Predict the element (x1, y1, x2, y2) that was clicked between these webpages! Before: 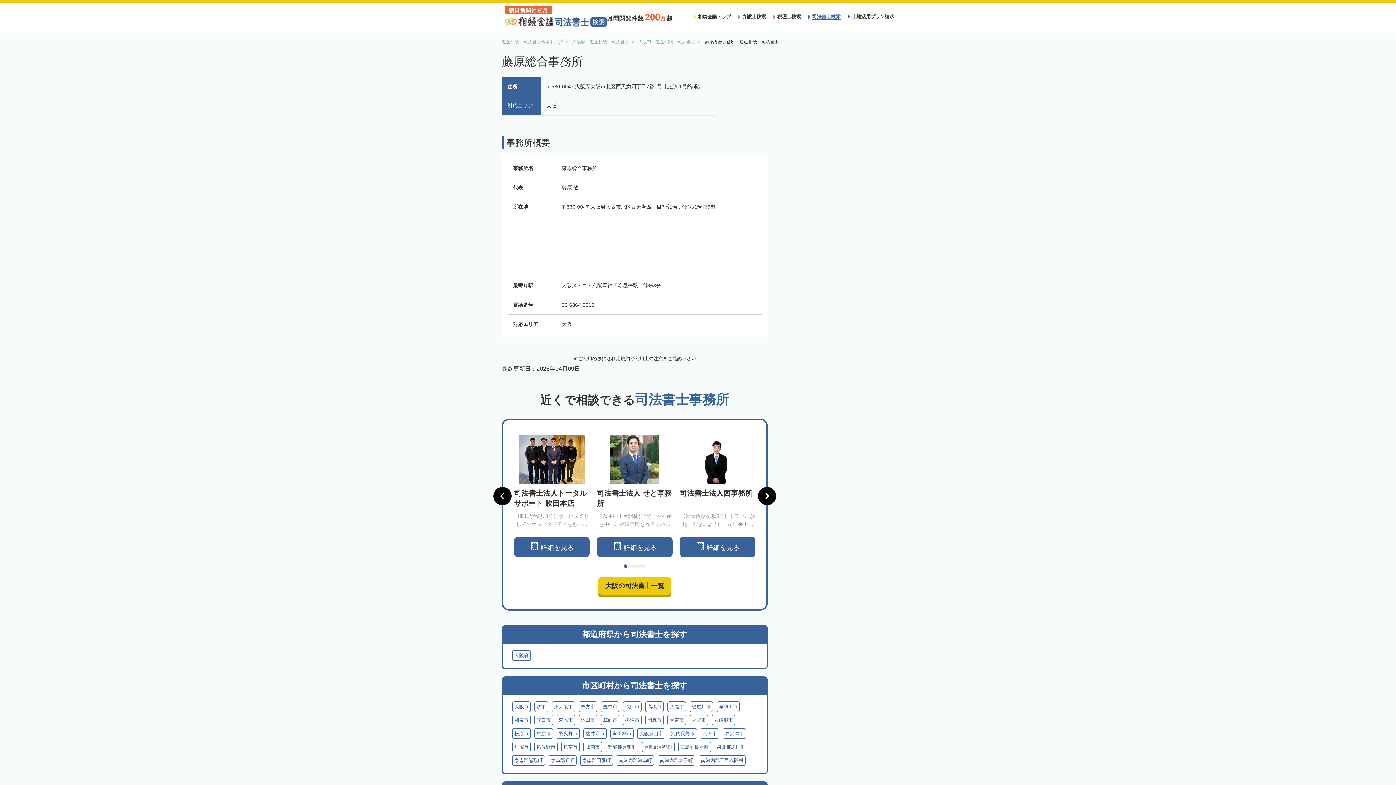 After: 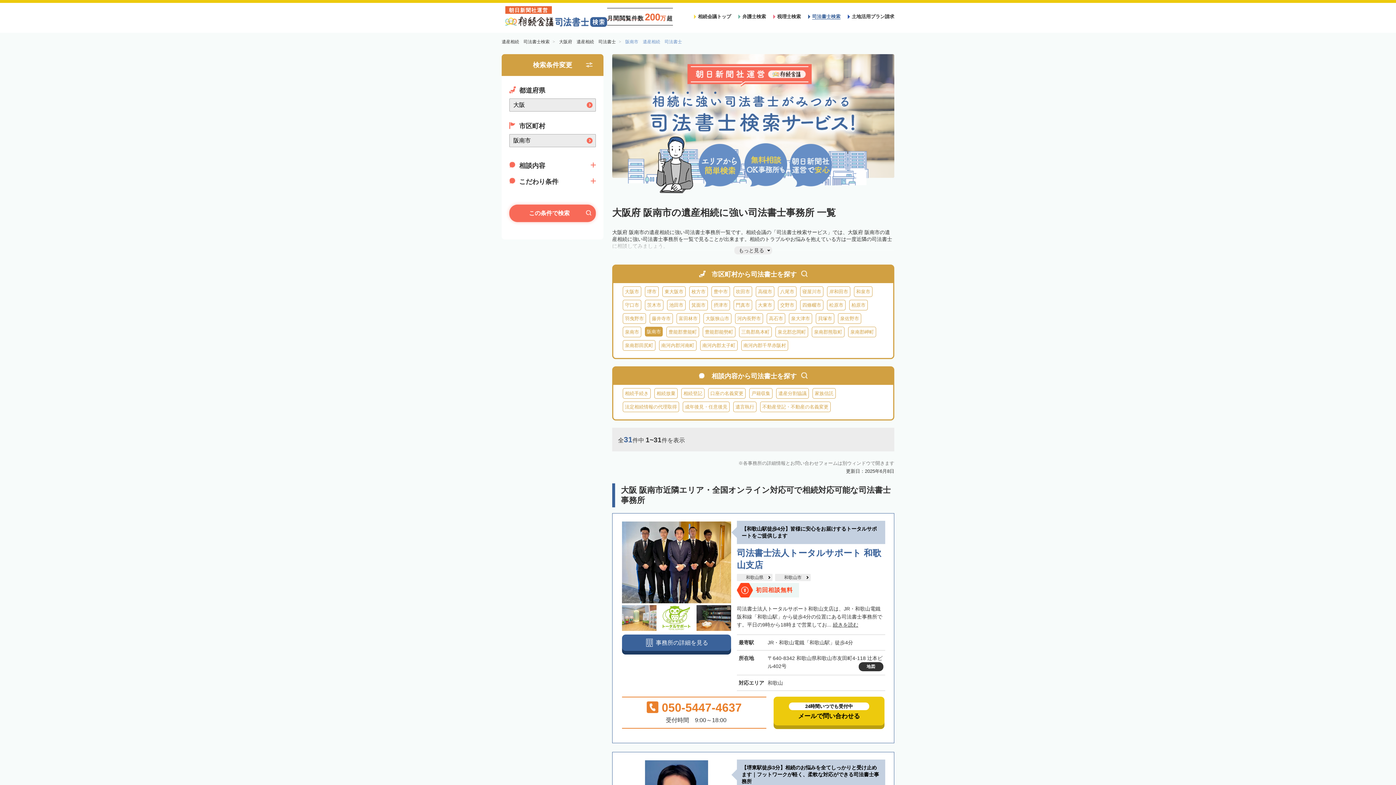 Action: bbox: (583, 742, 602, 752) label: 阪南市